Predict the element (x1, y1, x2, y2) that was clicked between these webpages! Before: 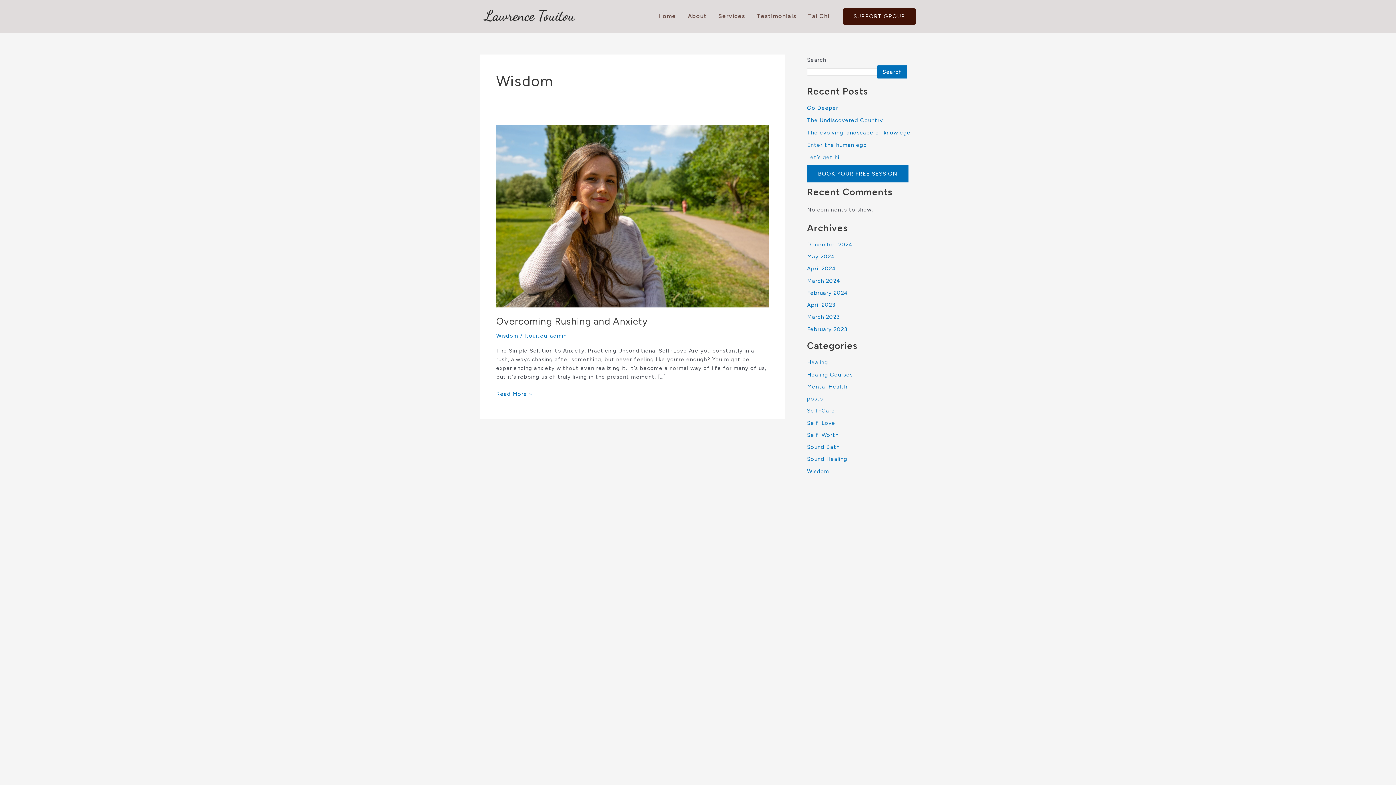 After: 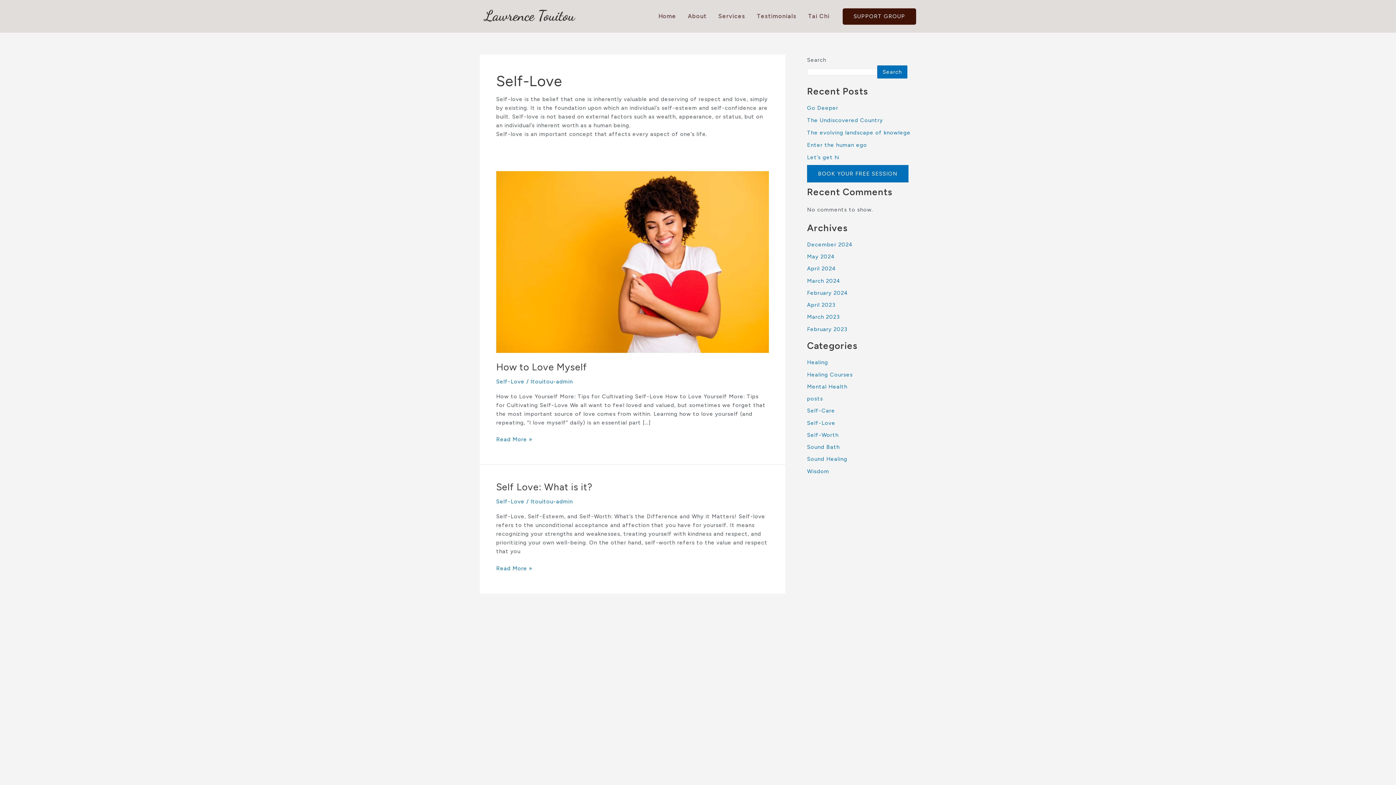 Action: label: Self-Love bbox: (807, 419, 835, 426)